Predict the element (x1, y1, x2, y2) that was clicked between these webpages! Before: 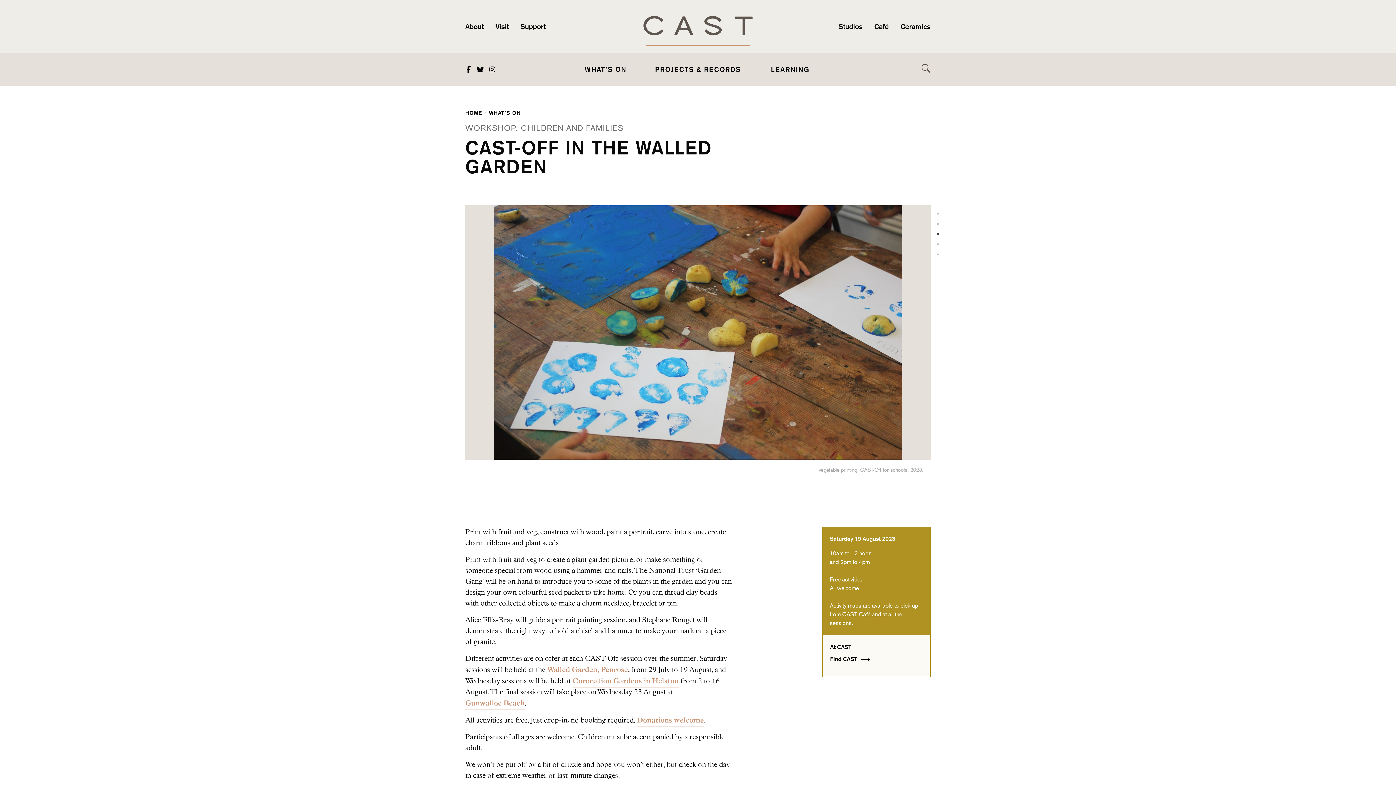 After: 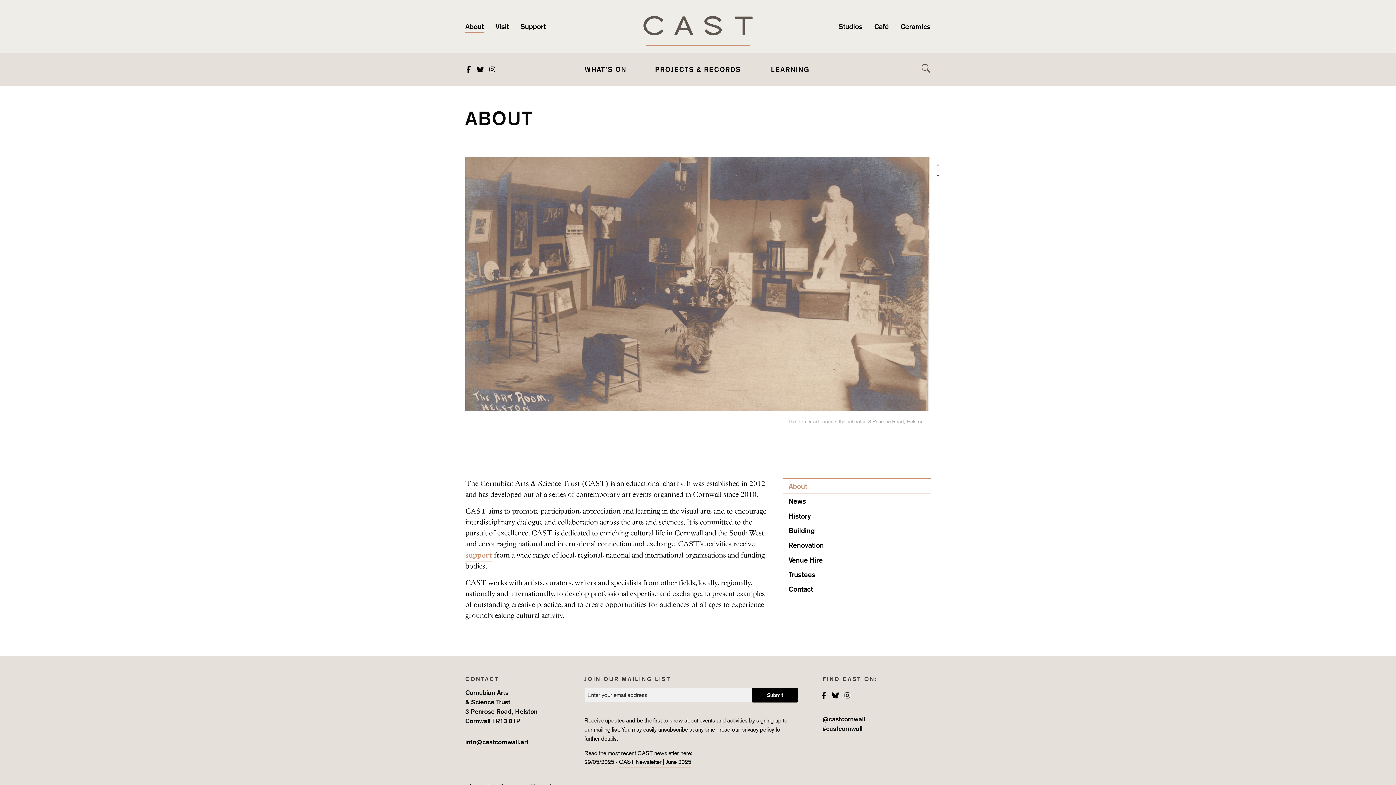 Action: bbox: (465, 19, 484, 33) label: About